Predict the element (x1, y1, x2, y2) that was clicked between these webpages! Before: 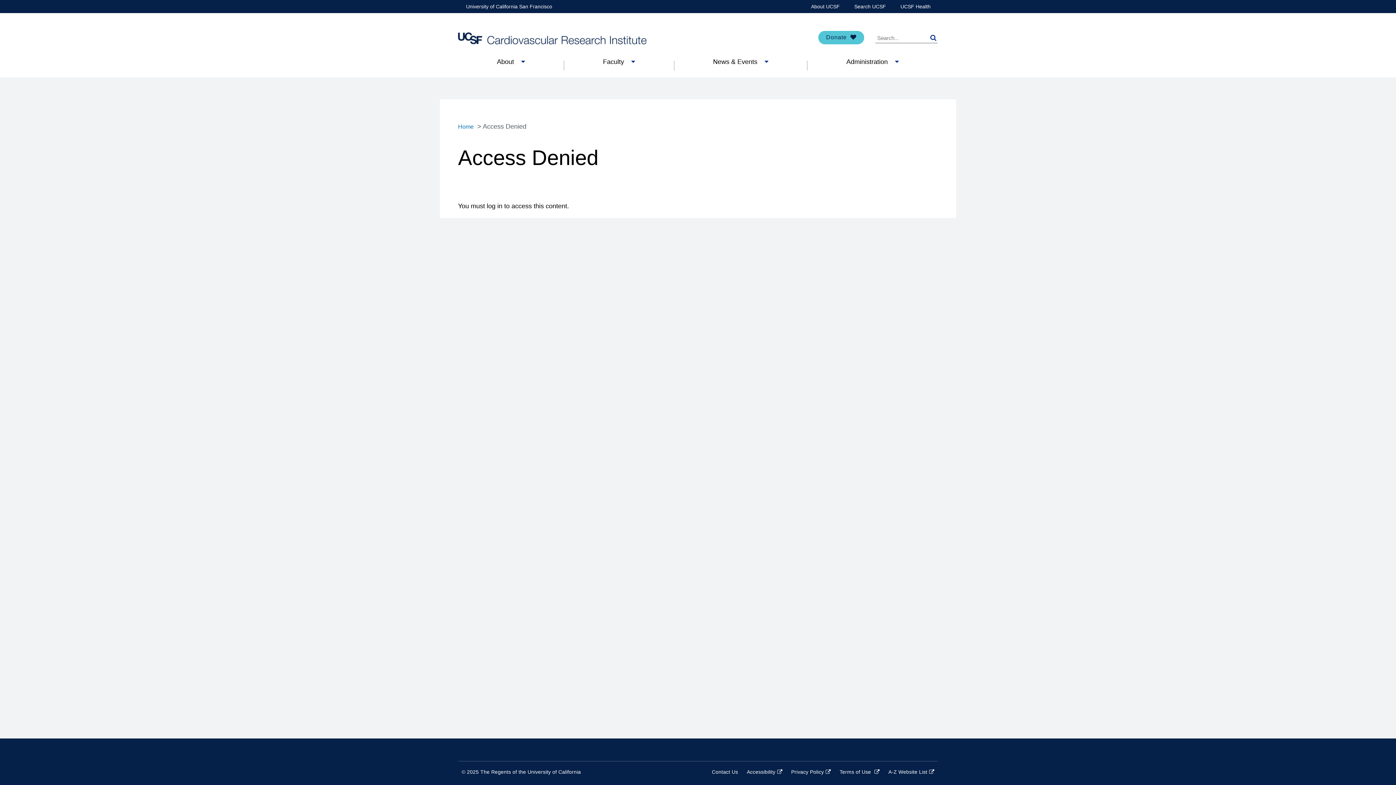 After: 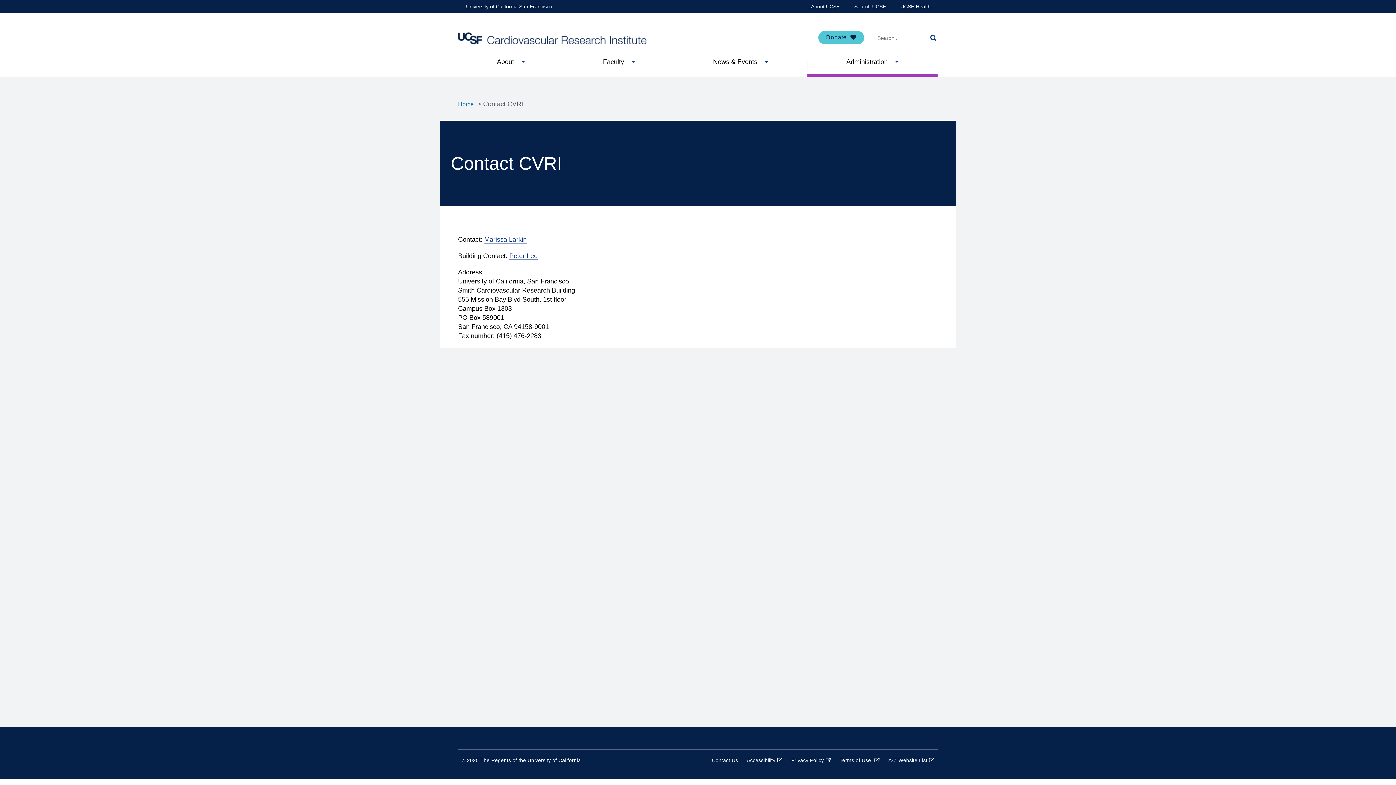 Action: bbox: (712, 769, 738, 775) label: Contact Us